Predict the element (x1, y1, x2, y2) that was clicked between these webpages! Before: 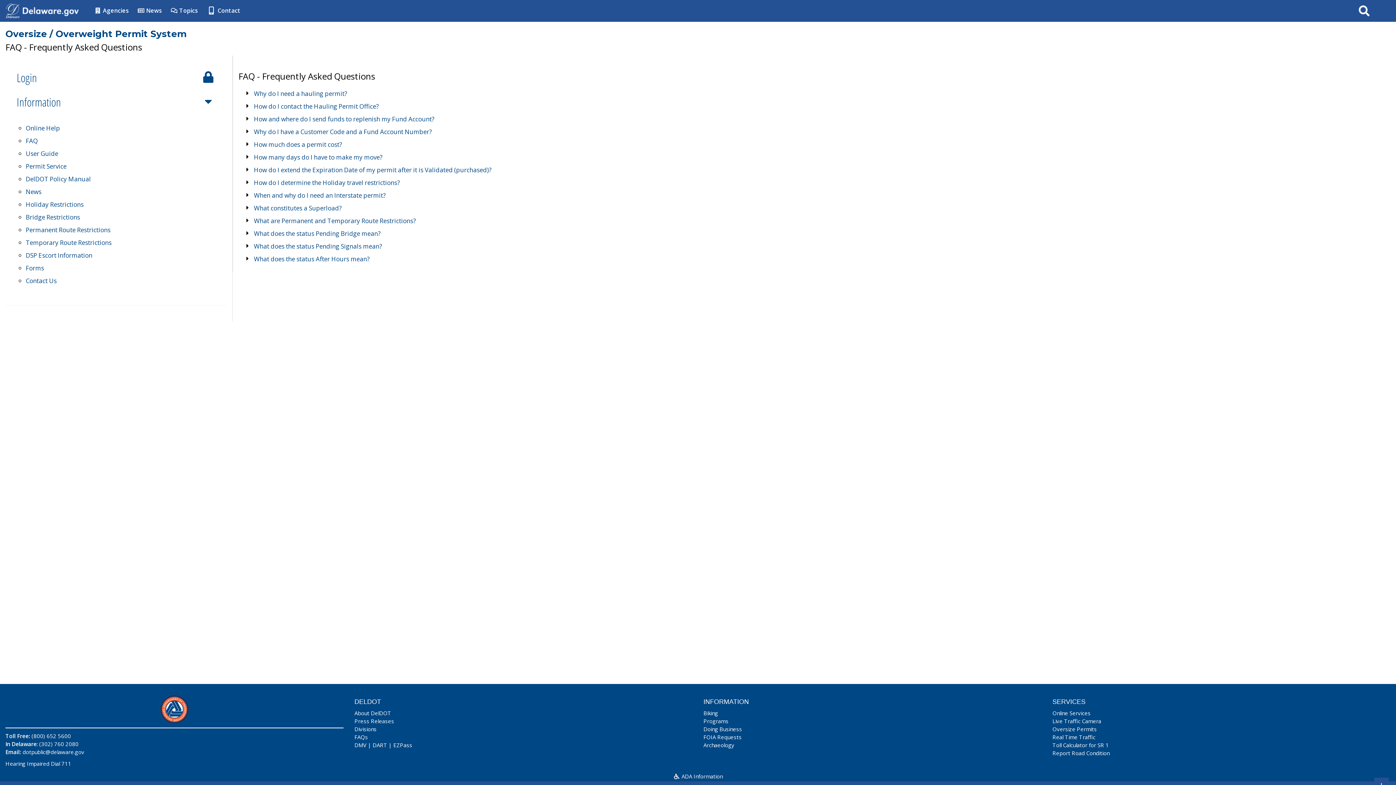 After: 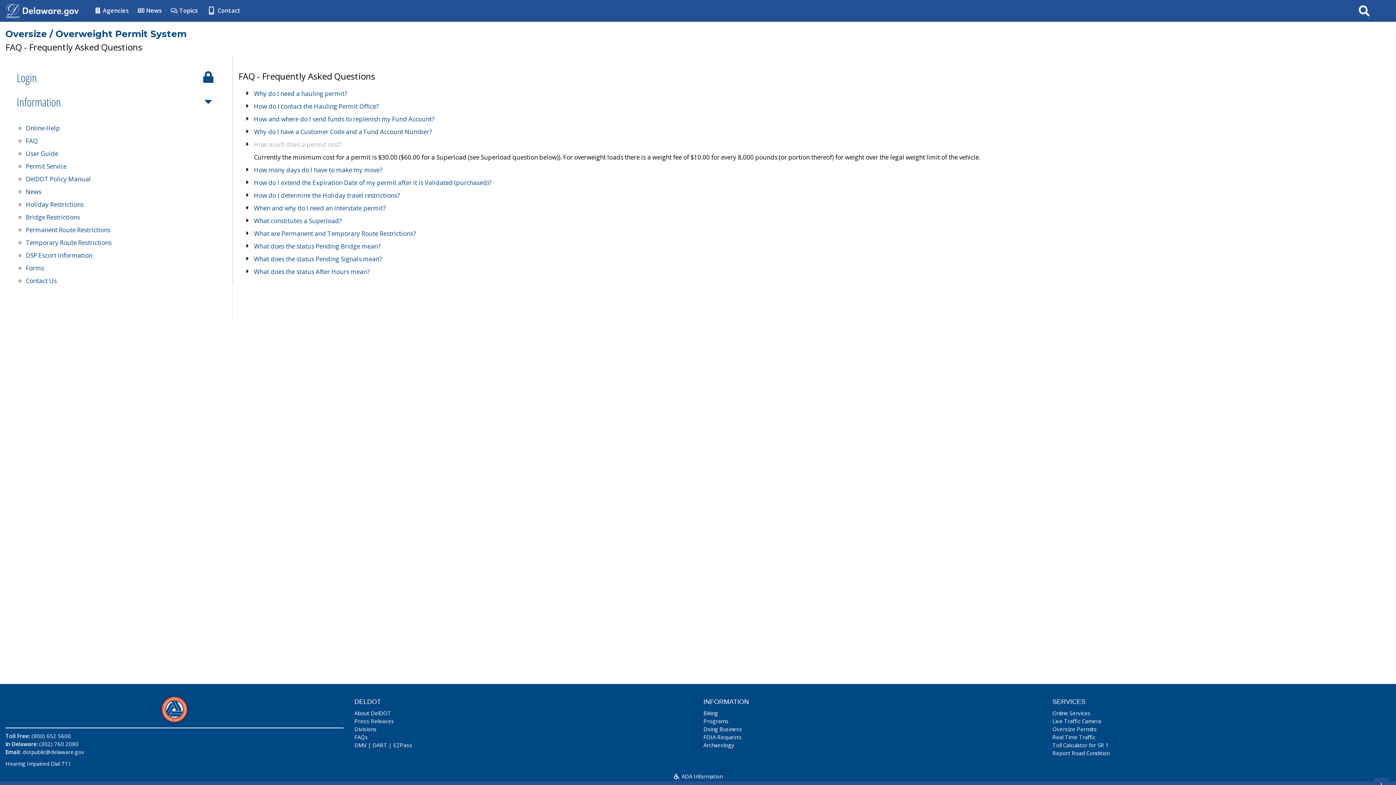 Action: label: How much does a permit cost? bbox: (253, 140, 341, 148)